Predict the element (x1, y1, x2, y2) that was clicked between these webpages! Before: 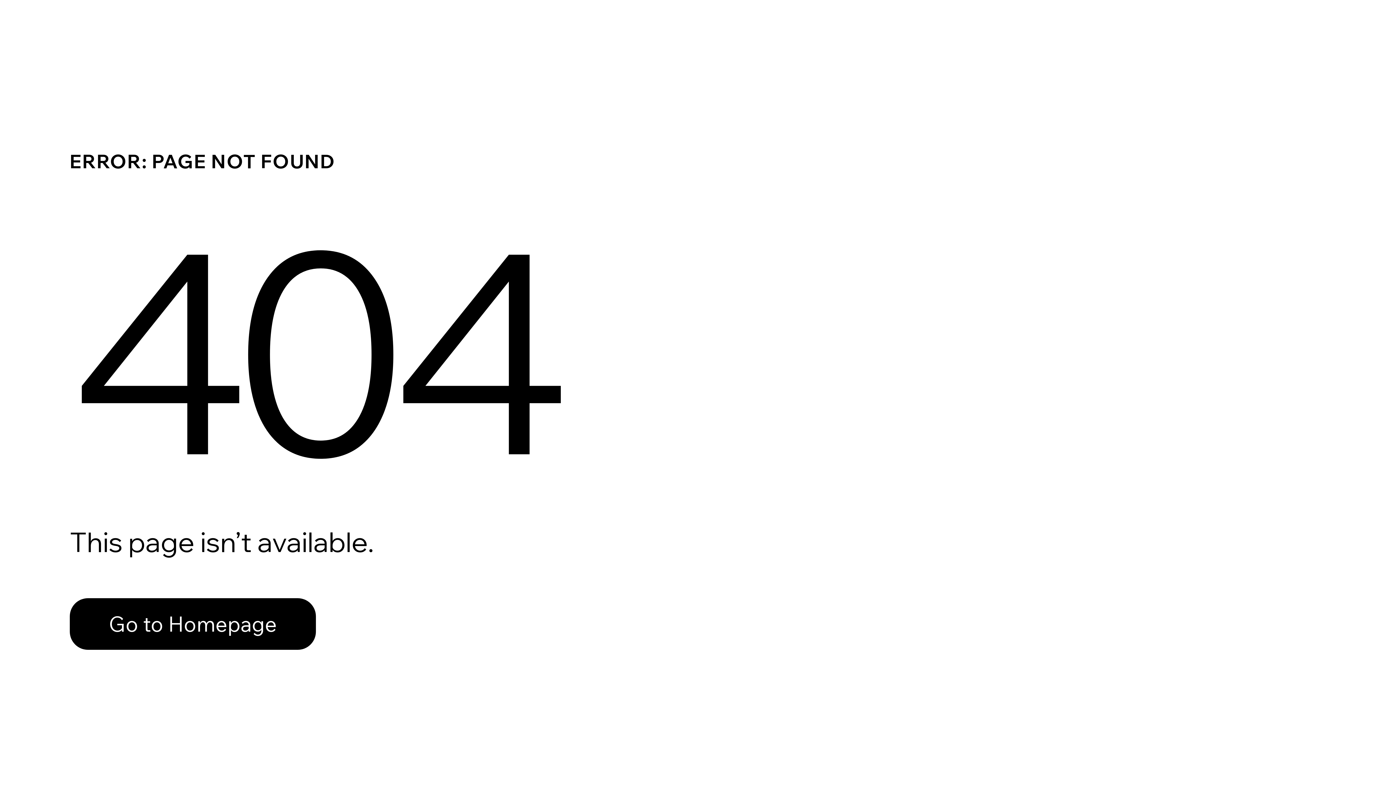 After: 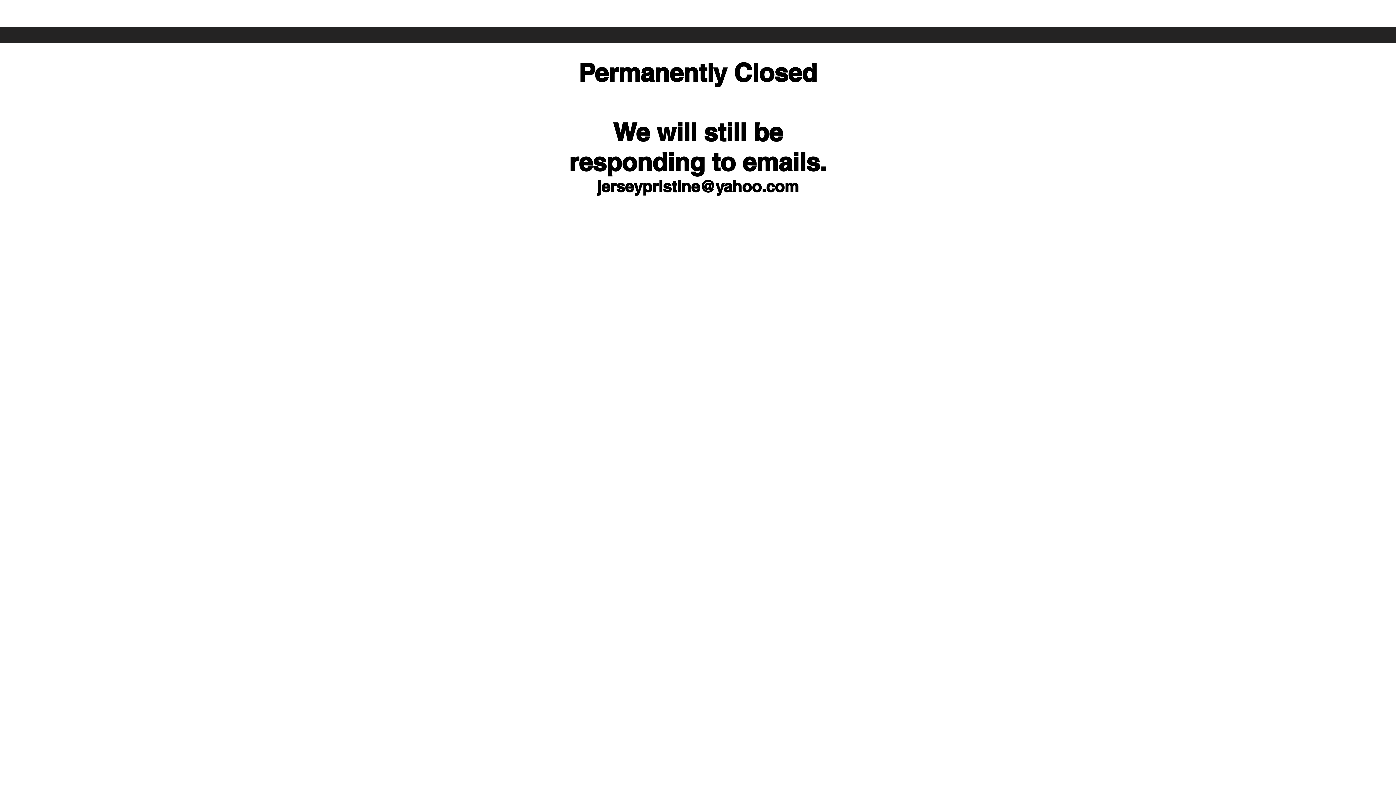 Action: bbox: (69, 582, 768, 659) label: Go to Homepage